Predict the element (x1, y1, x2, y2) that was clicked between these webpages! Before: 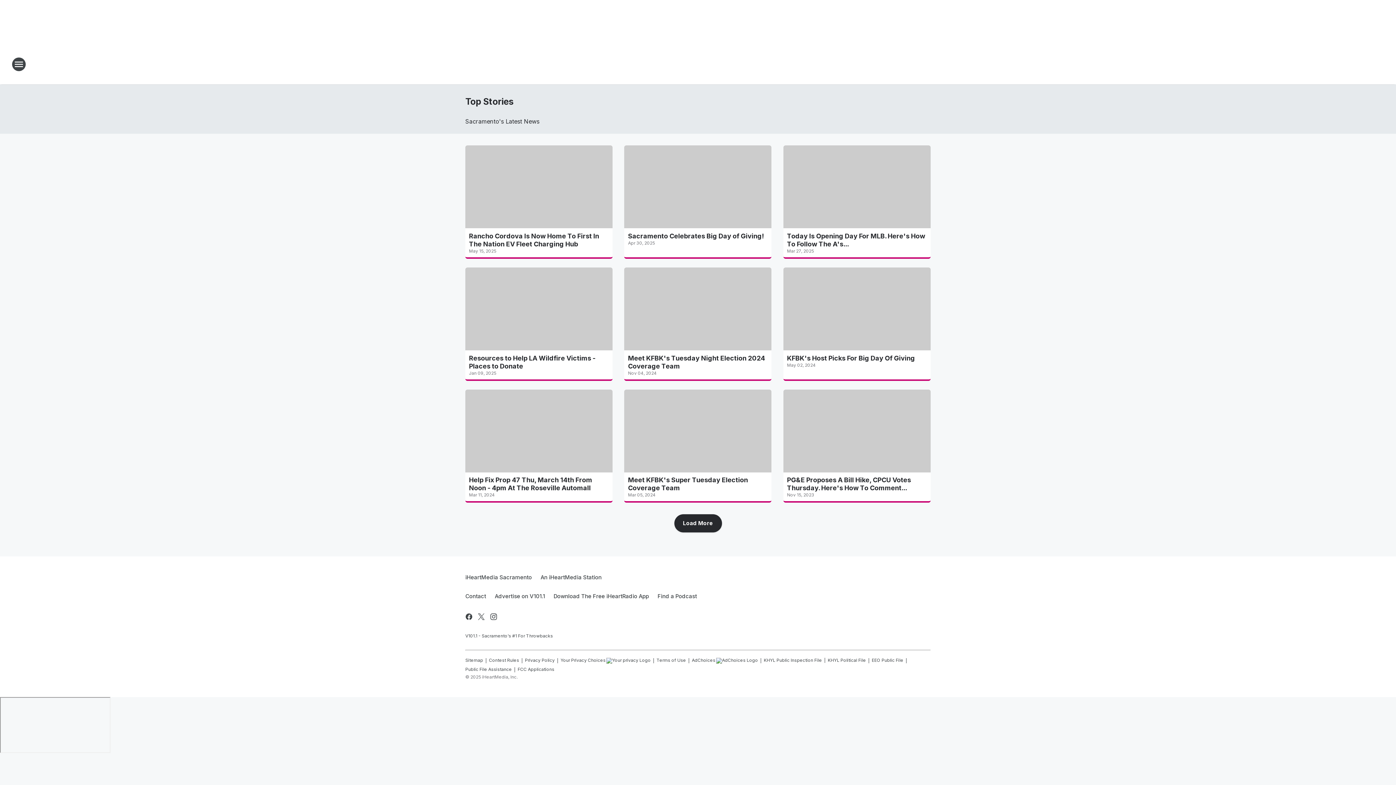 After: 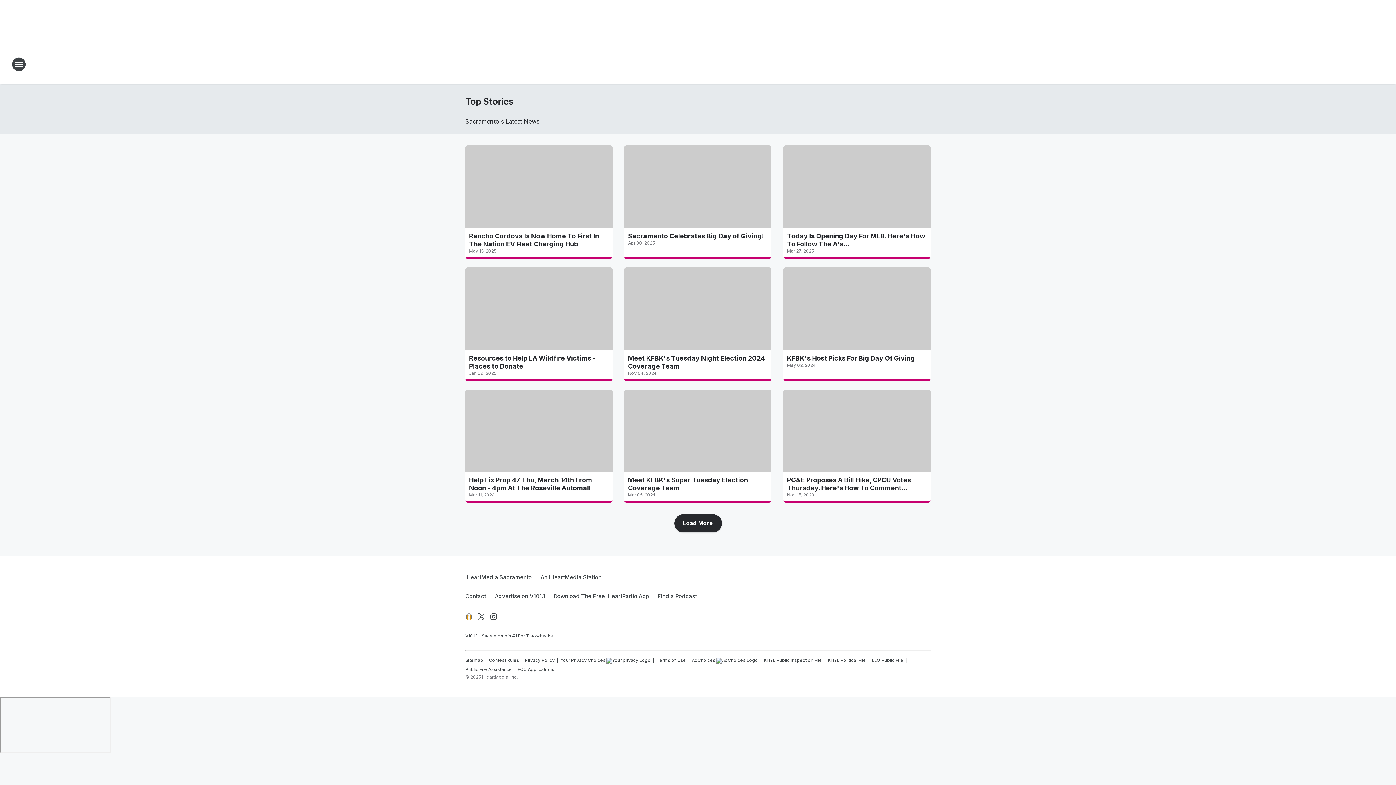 Action: label: Visit us on facebook bbox: (464, 612, 473, 621)